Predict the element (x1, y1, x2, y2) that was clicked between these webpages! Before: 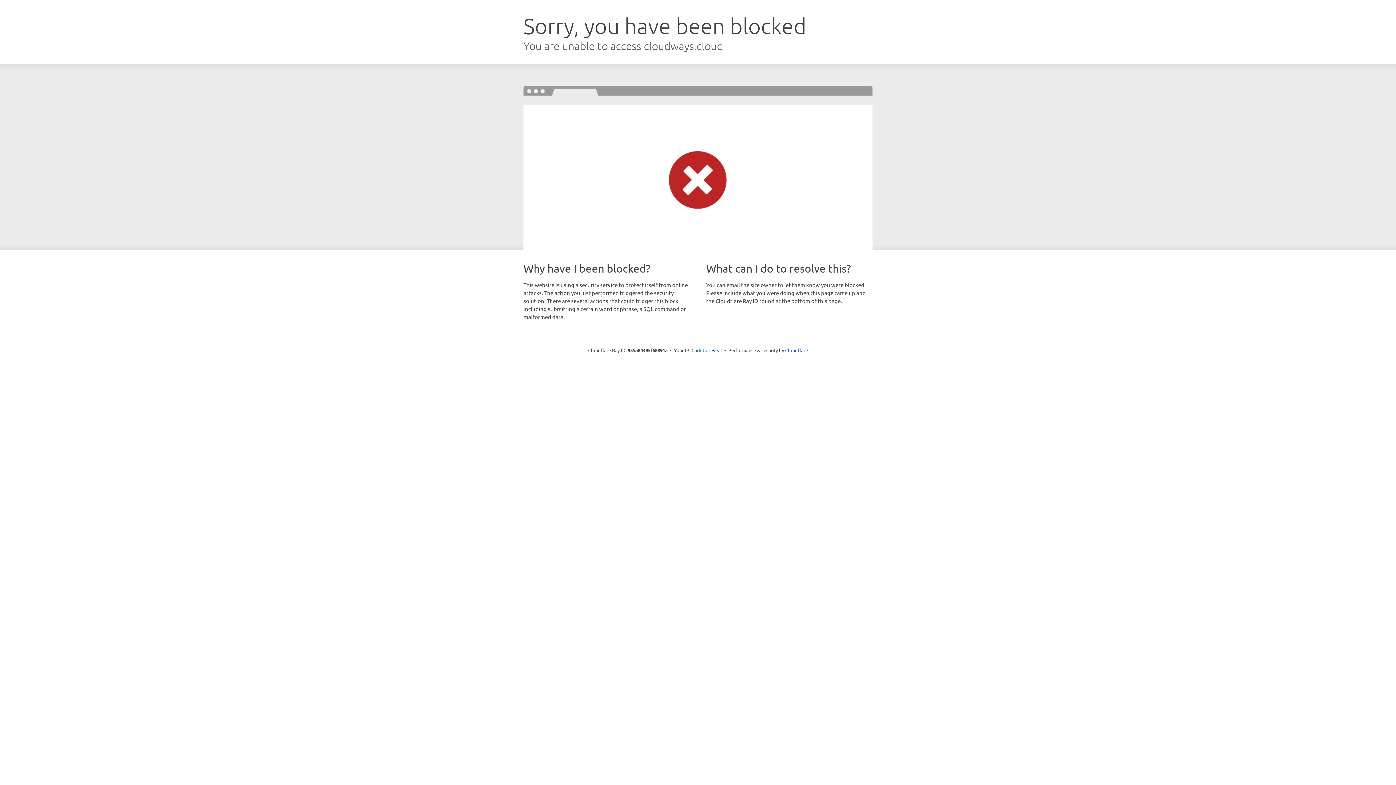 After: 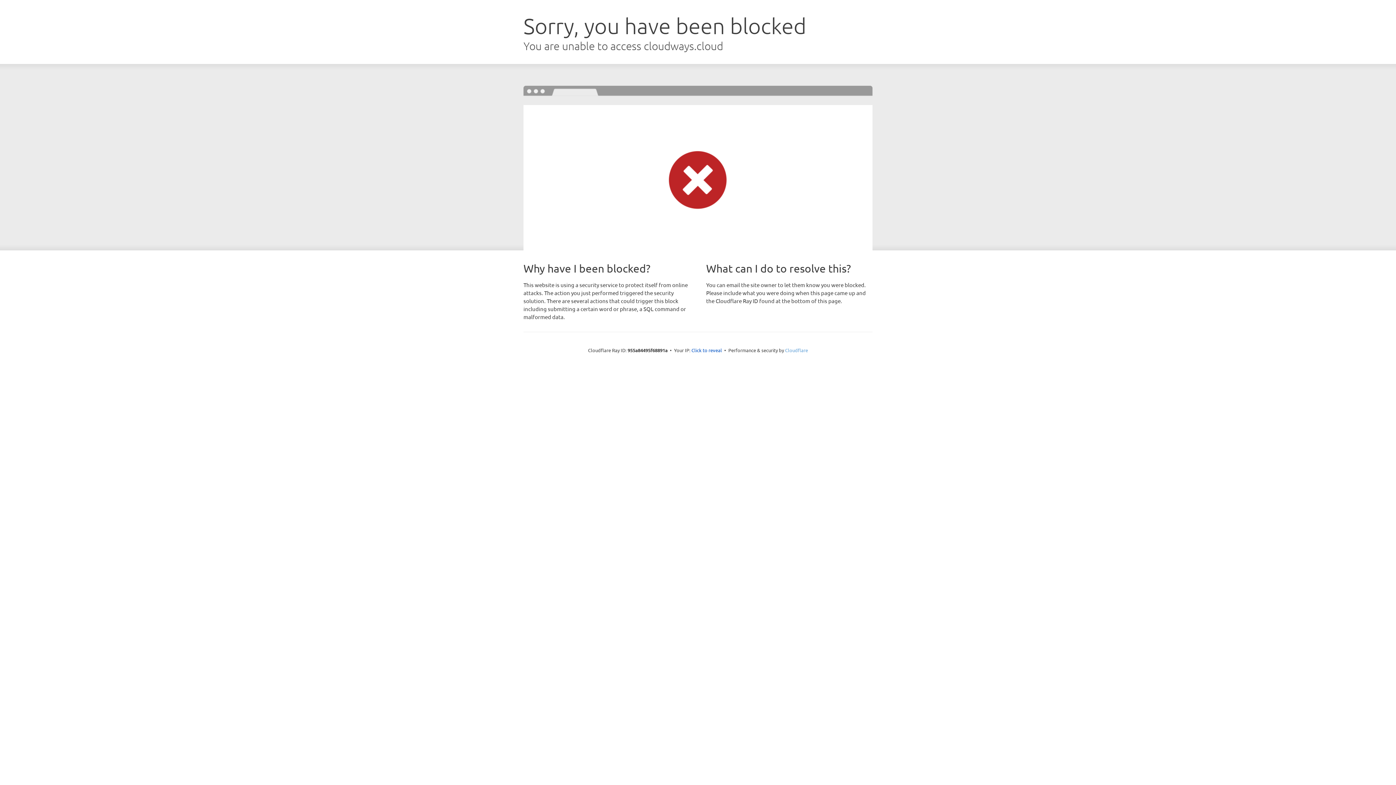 Action: label: Cloudflare bbox: (785, 347, 808, 353)